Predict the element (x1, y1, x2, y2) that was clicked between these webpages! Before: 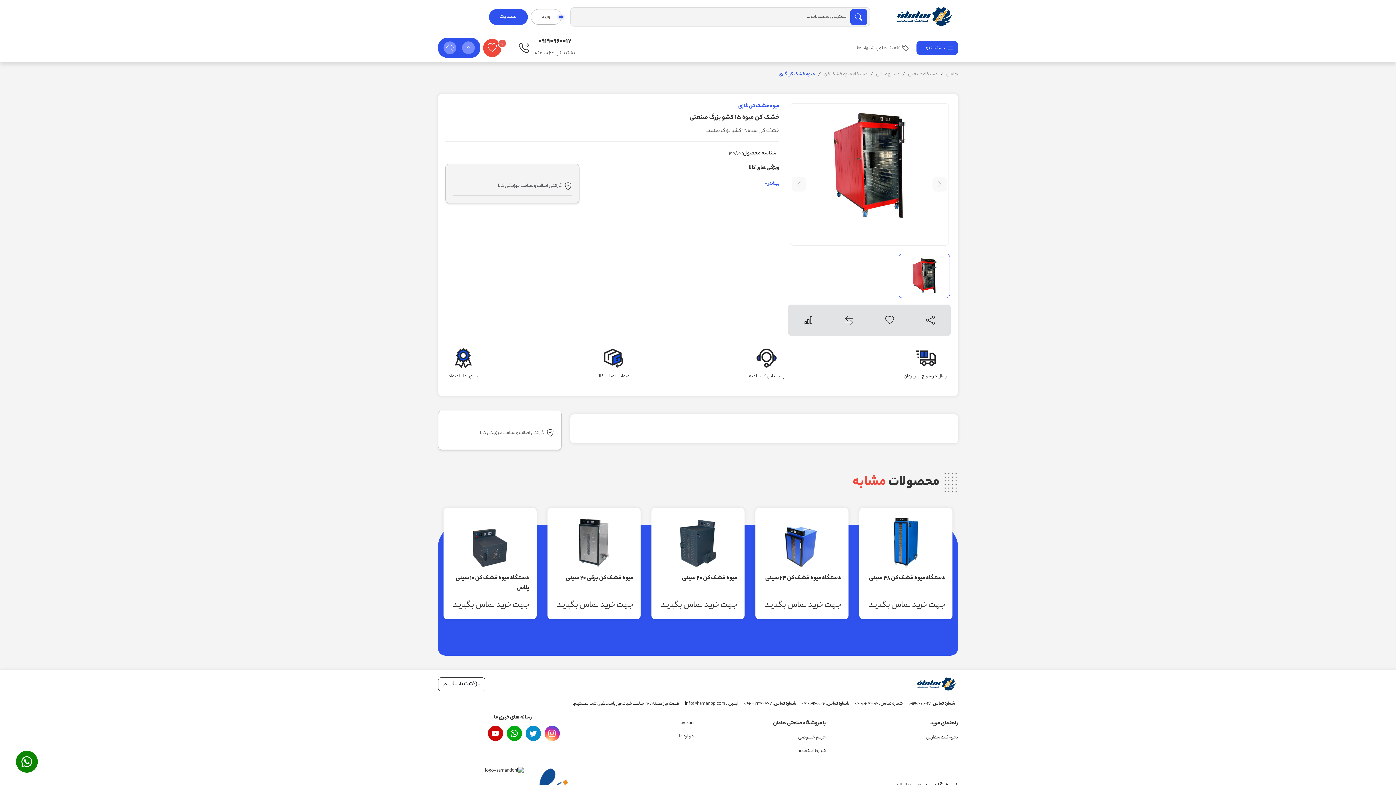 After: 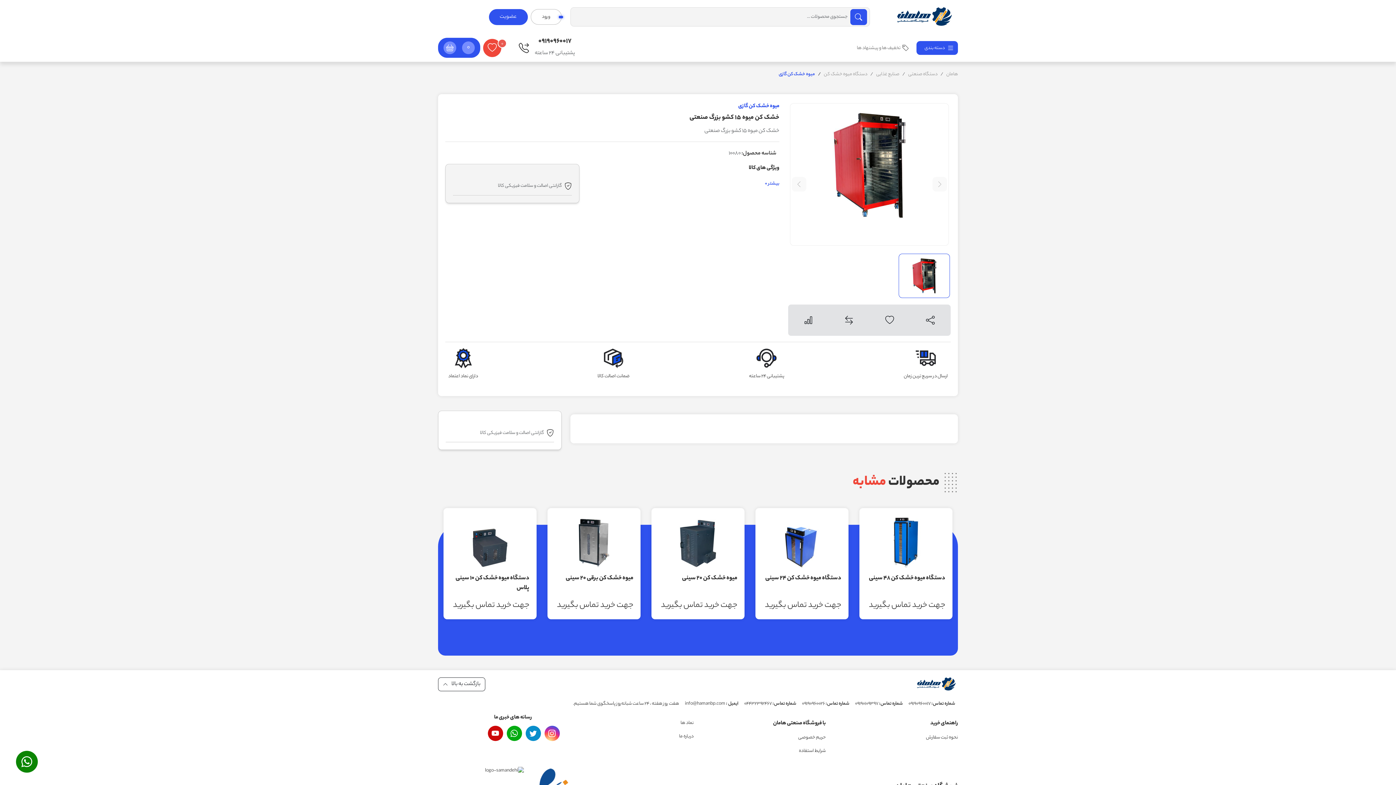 Action: bbox: (914, 680, 958, 688)